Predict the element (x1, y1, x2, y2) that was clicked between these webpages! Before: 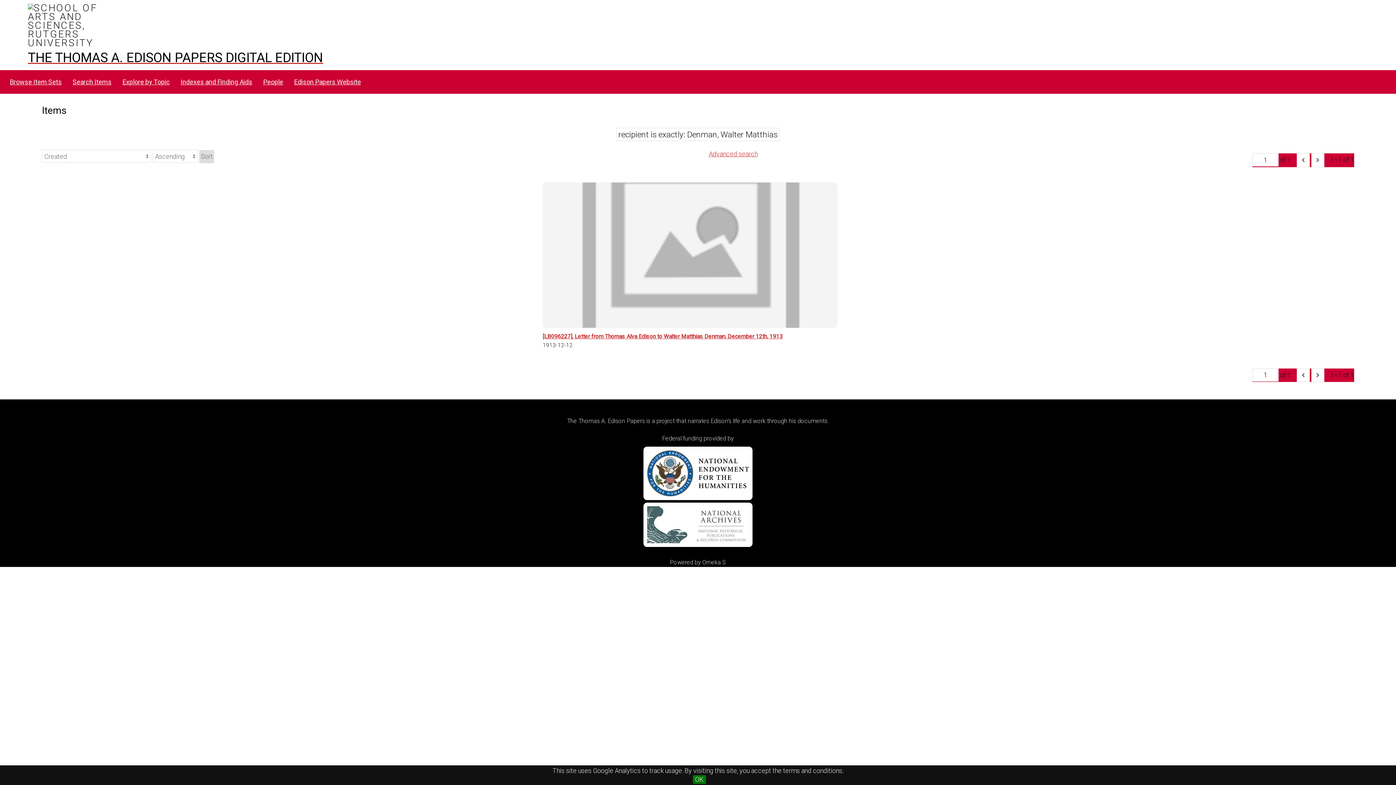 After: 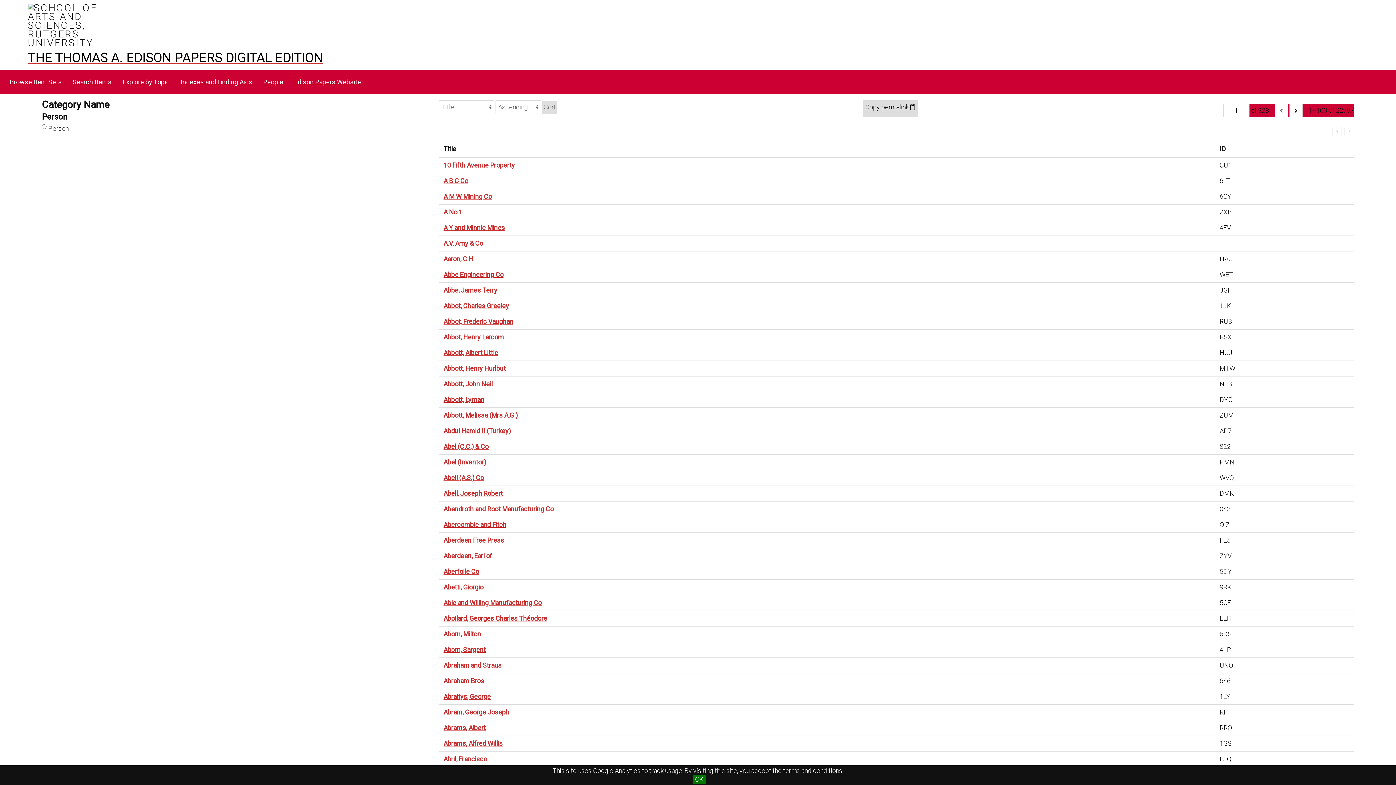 Action: bbox: (258, 75, 288, 89) label: People